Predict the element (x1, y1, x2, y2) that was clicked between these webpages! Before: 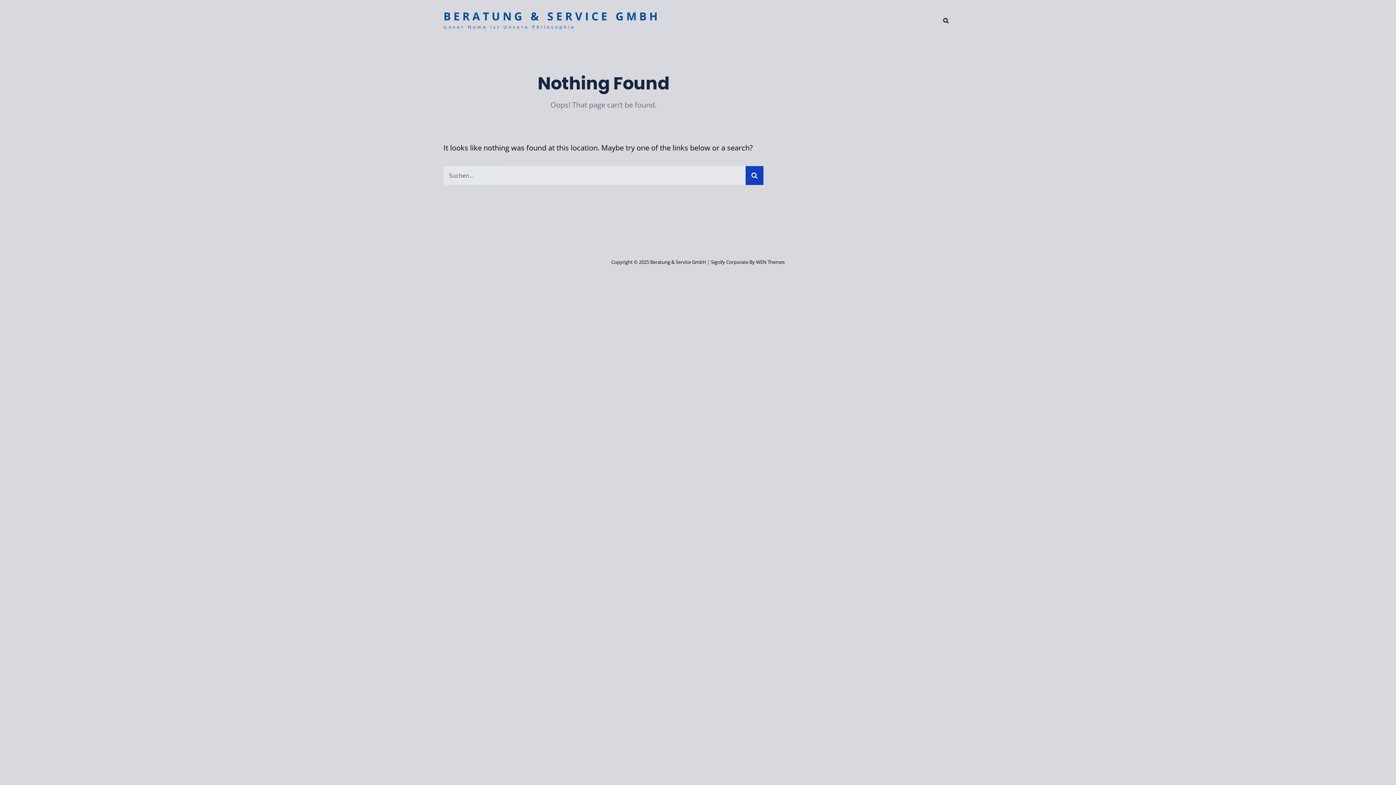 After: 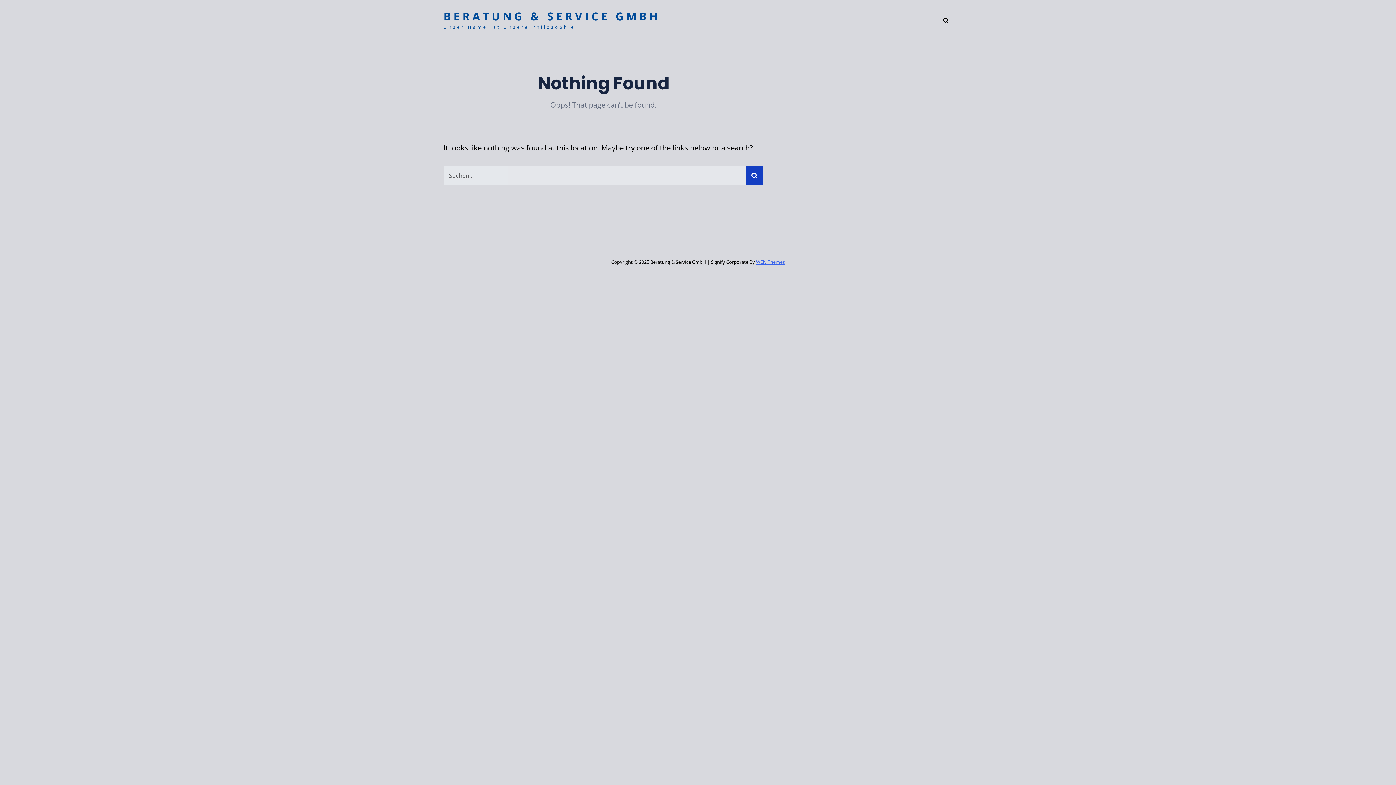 Action: label: WEN Themes bbox: (756, 259, 784, 265)